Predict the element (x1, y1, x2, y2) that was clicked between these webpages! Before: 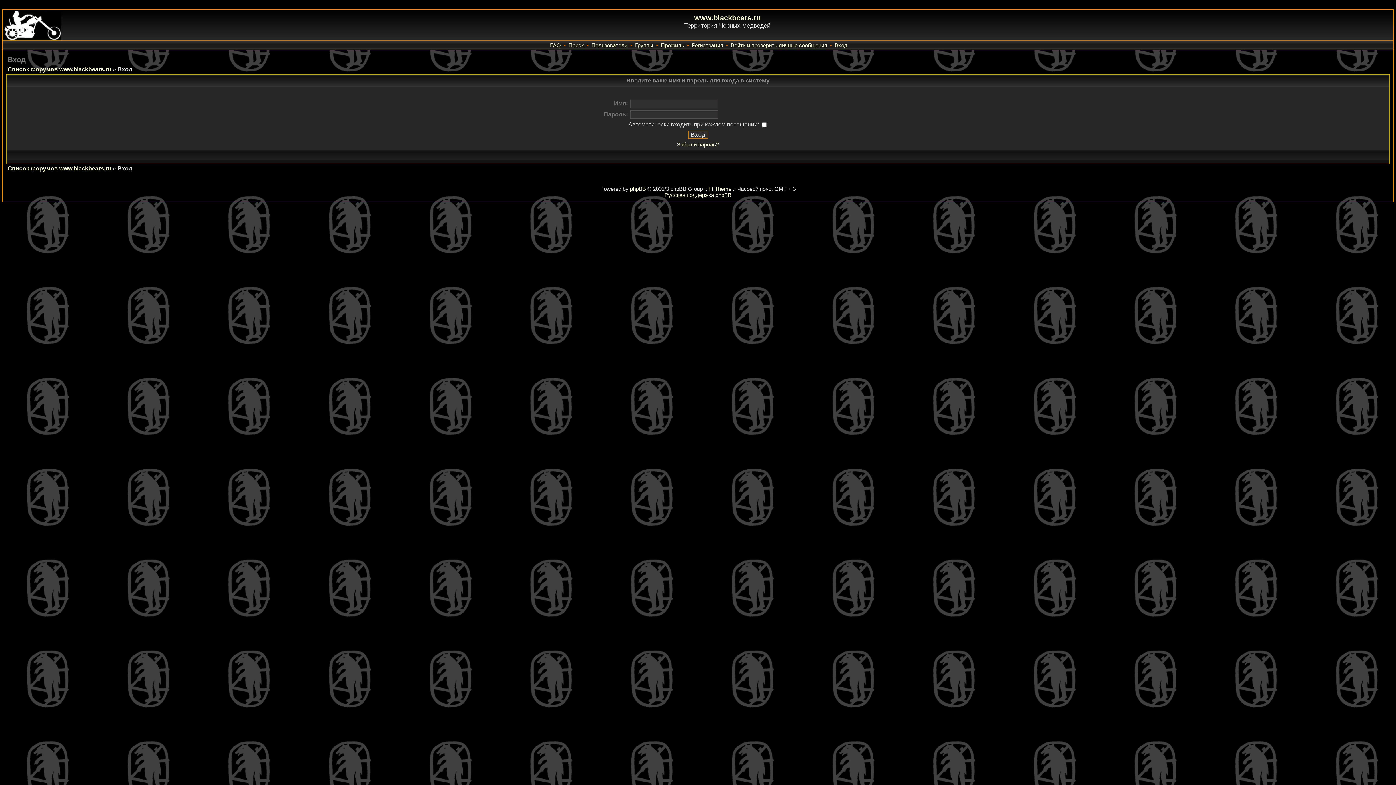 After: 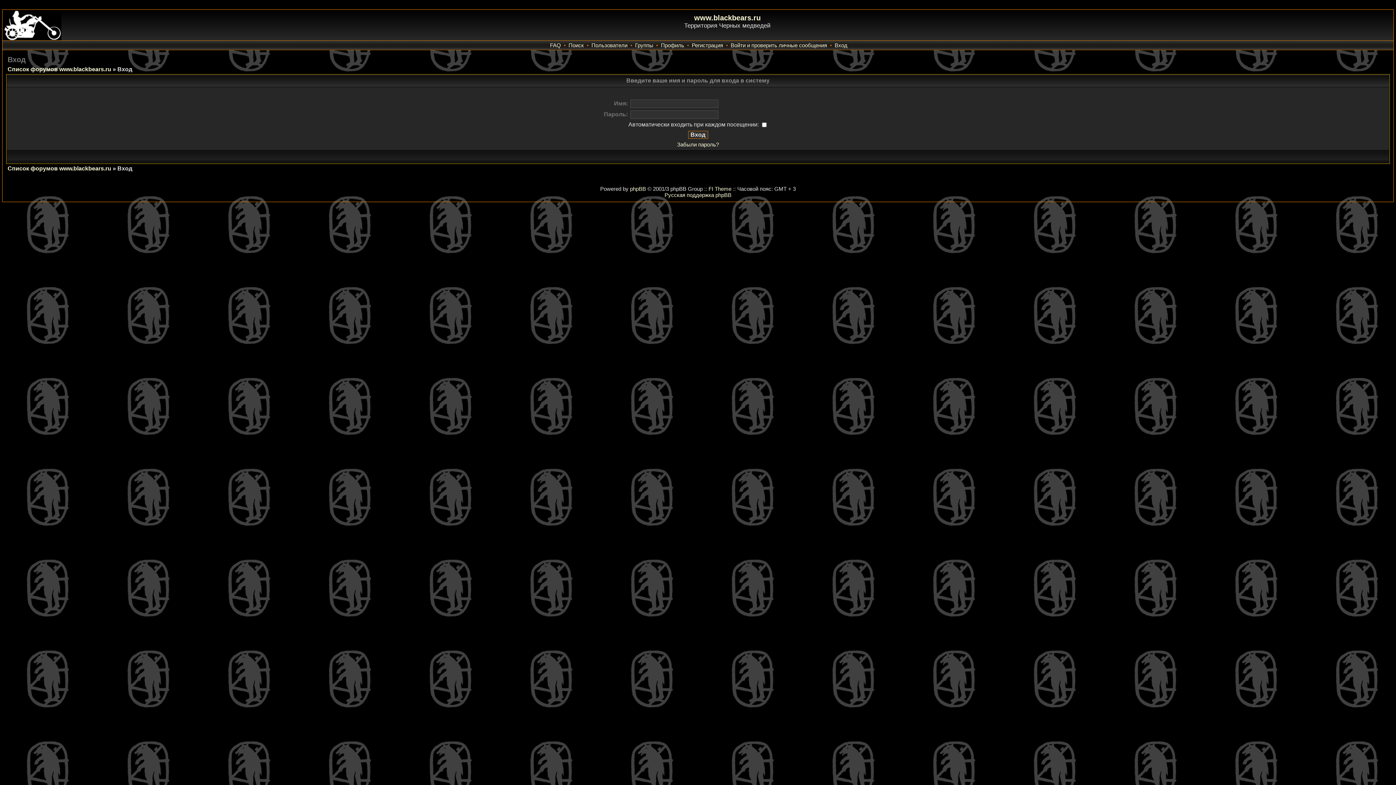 Action: bbox: (730, 42, 827, 48) label: Войти и проверить личные сообщения